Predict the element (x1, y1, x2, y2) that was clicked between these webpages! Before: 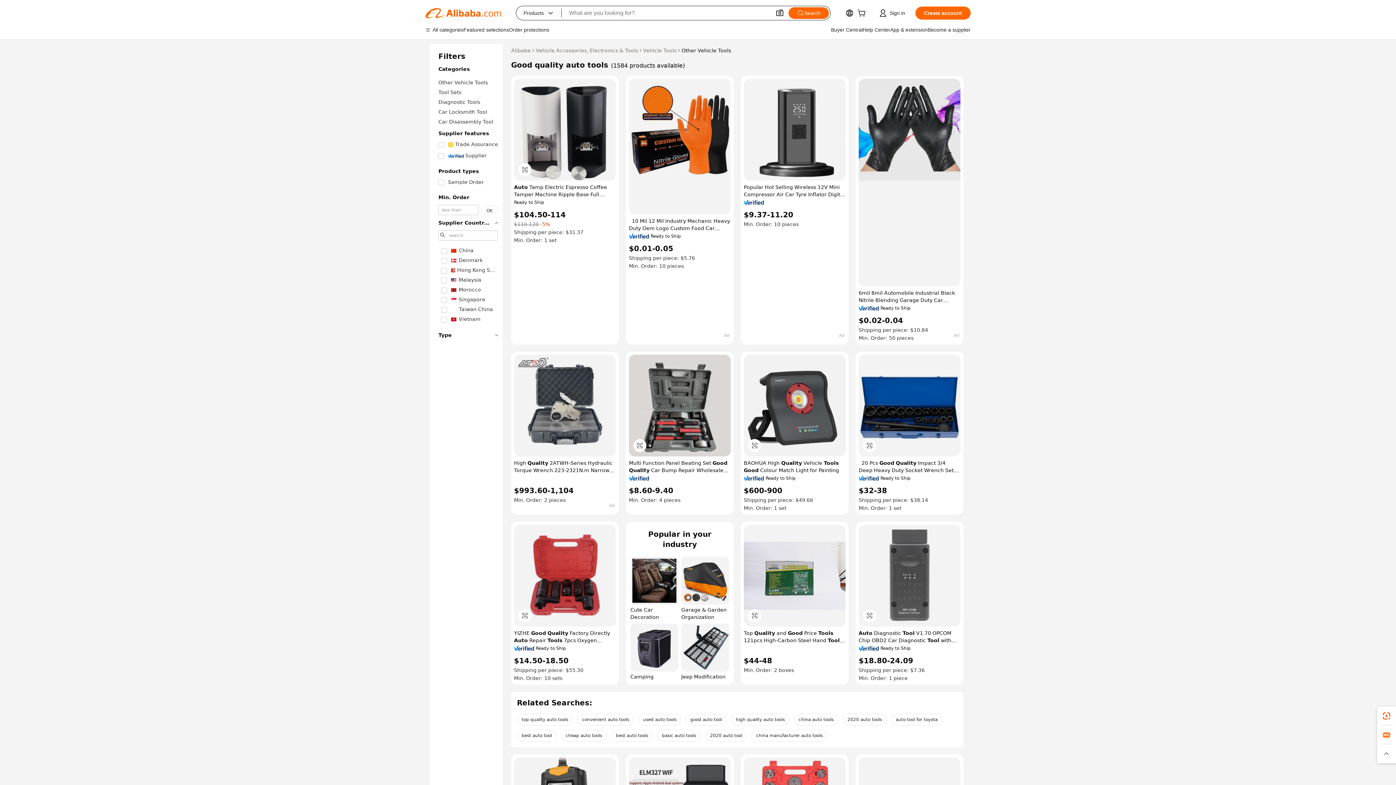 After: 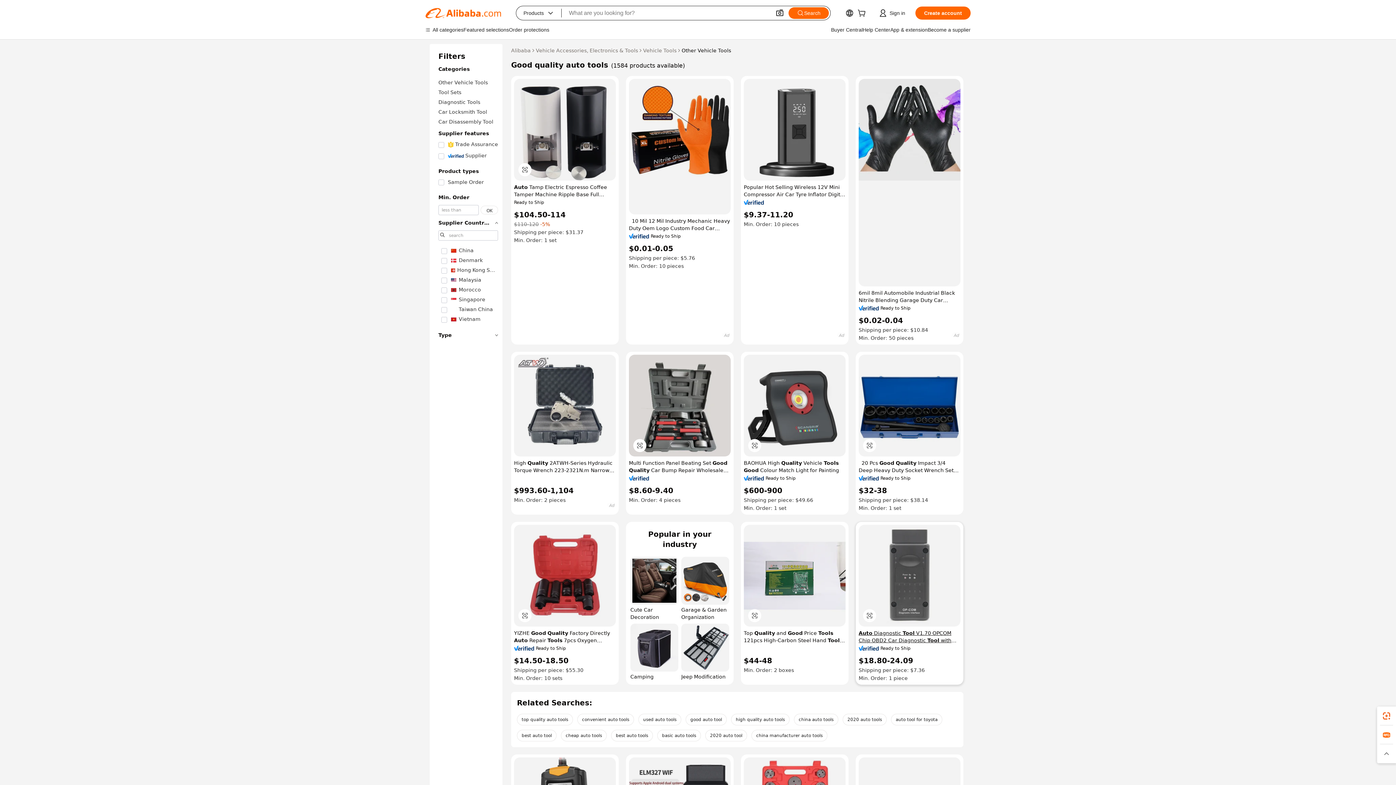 Action: label: Auto Diagnostic Tool V1.70 OPCOM Chip OBD2 Car Diagnostic Tool with Good Quality bbox: (858, 629, 960, 644)